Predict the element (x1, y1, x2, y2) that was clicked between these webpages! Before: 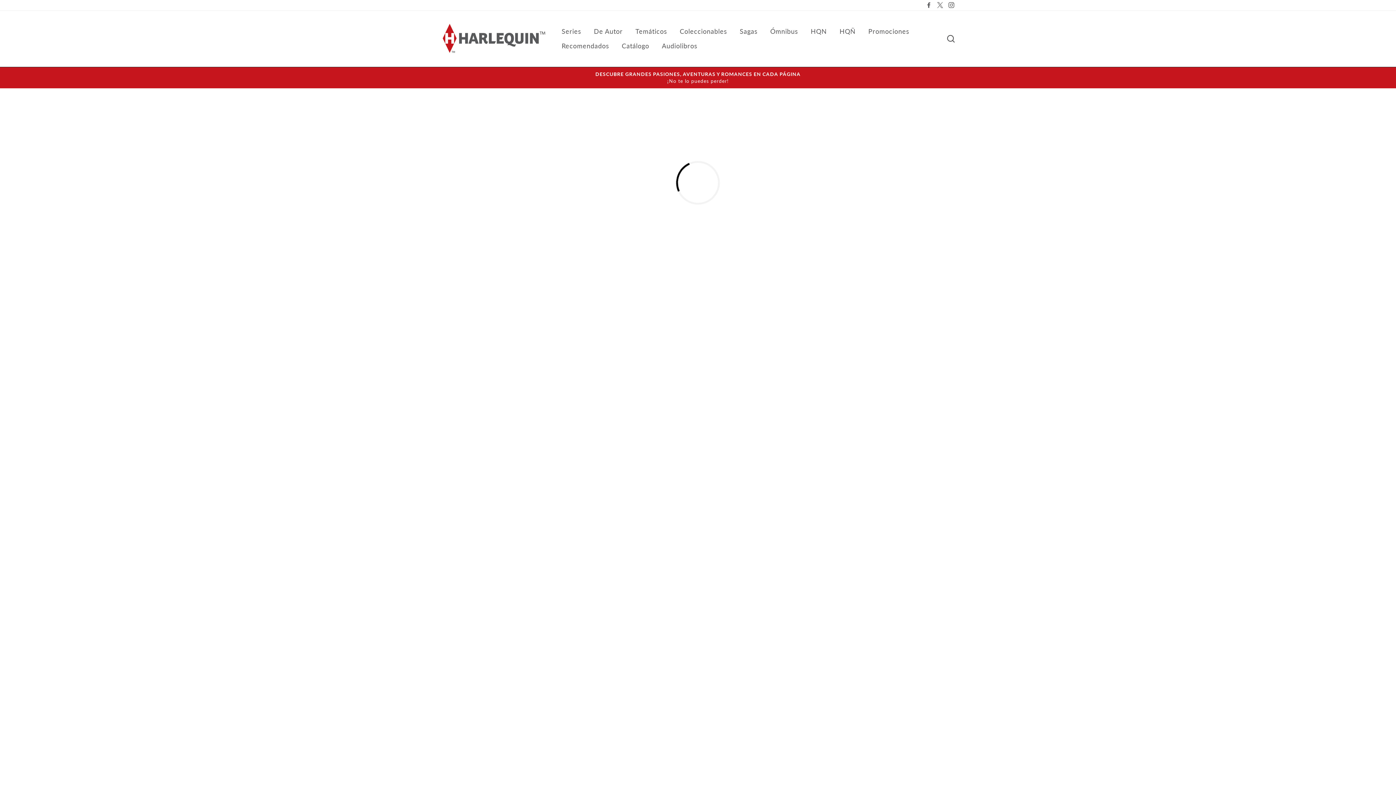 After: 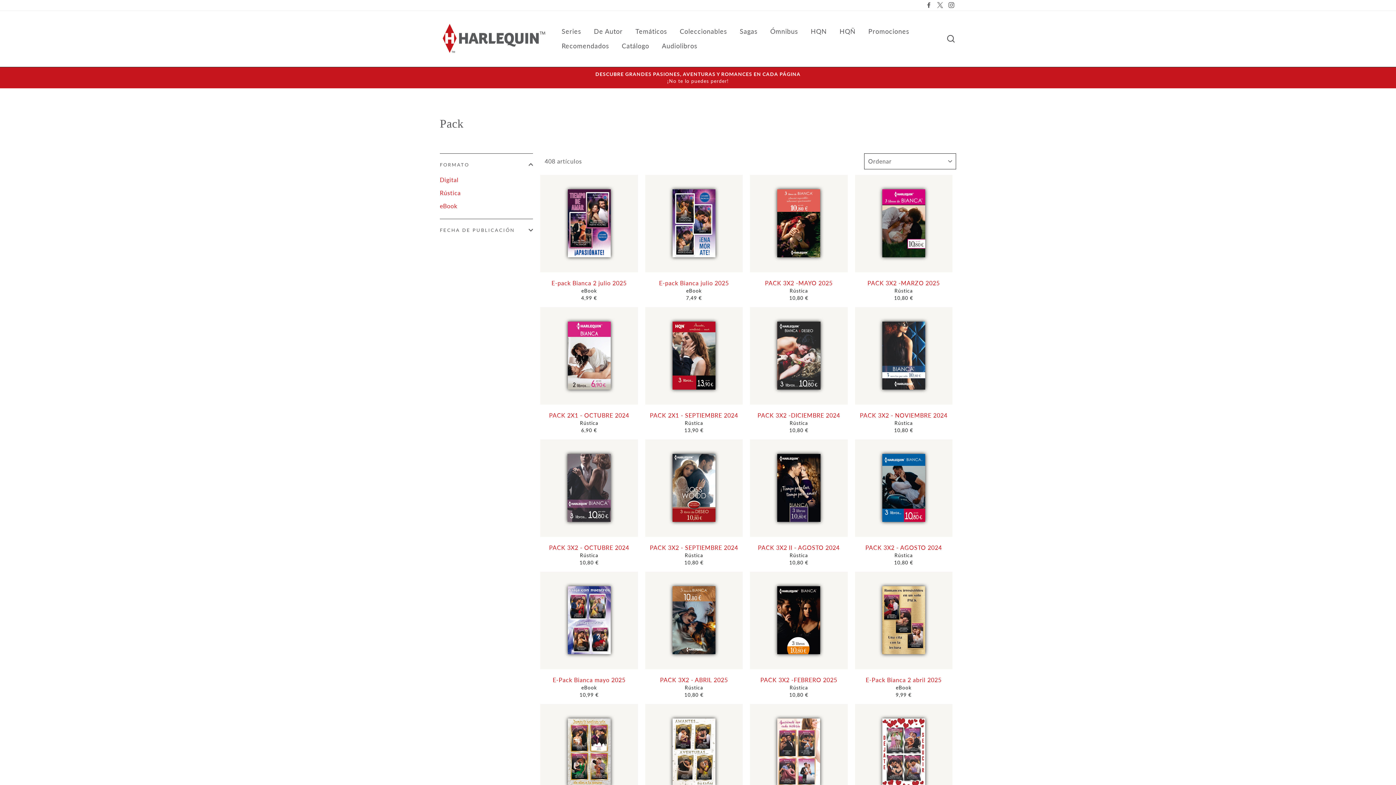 Action: label: Promociones bbox: (863, 24, 915, 38)